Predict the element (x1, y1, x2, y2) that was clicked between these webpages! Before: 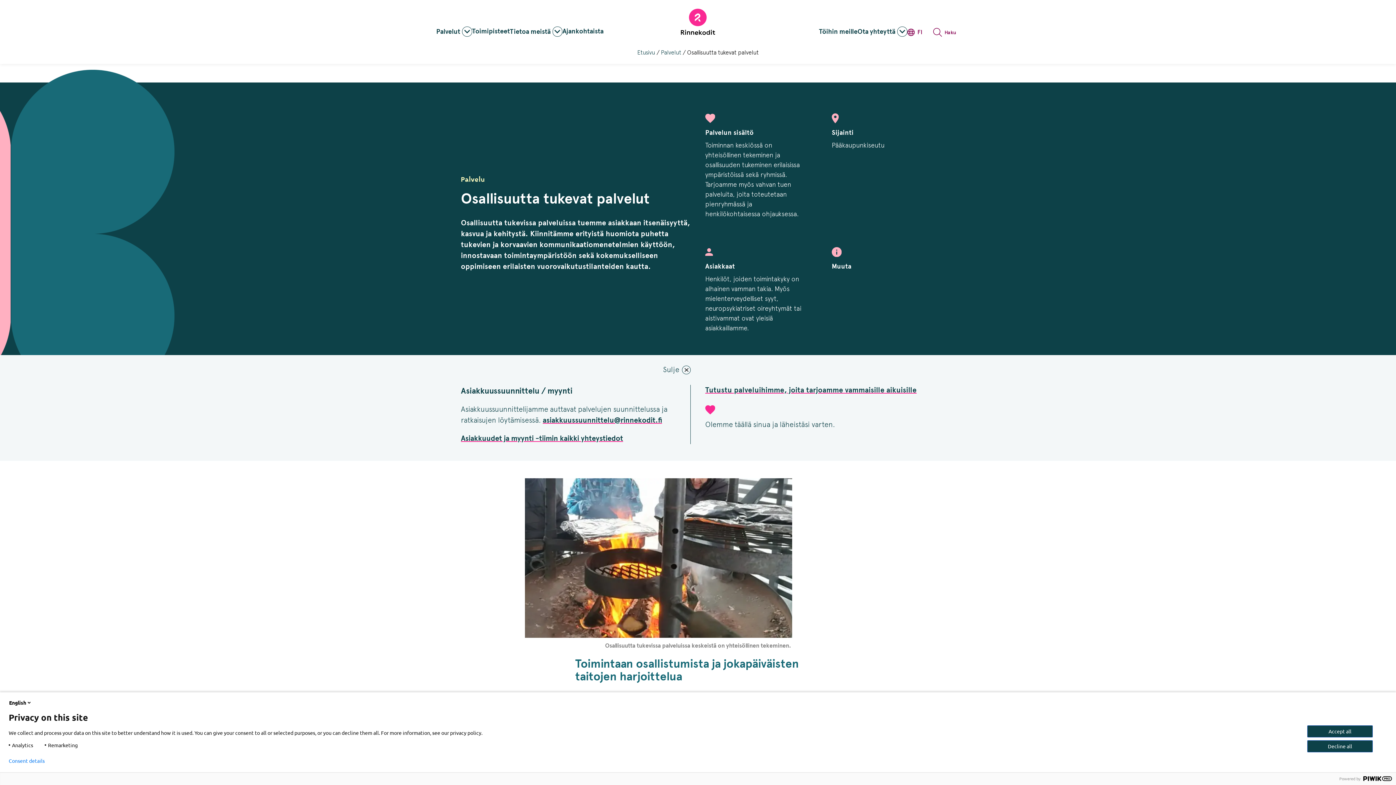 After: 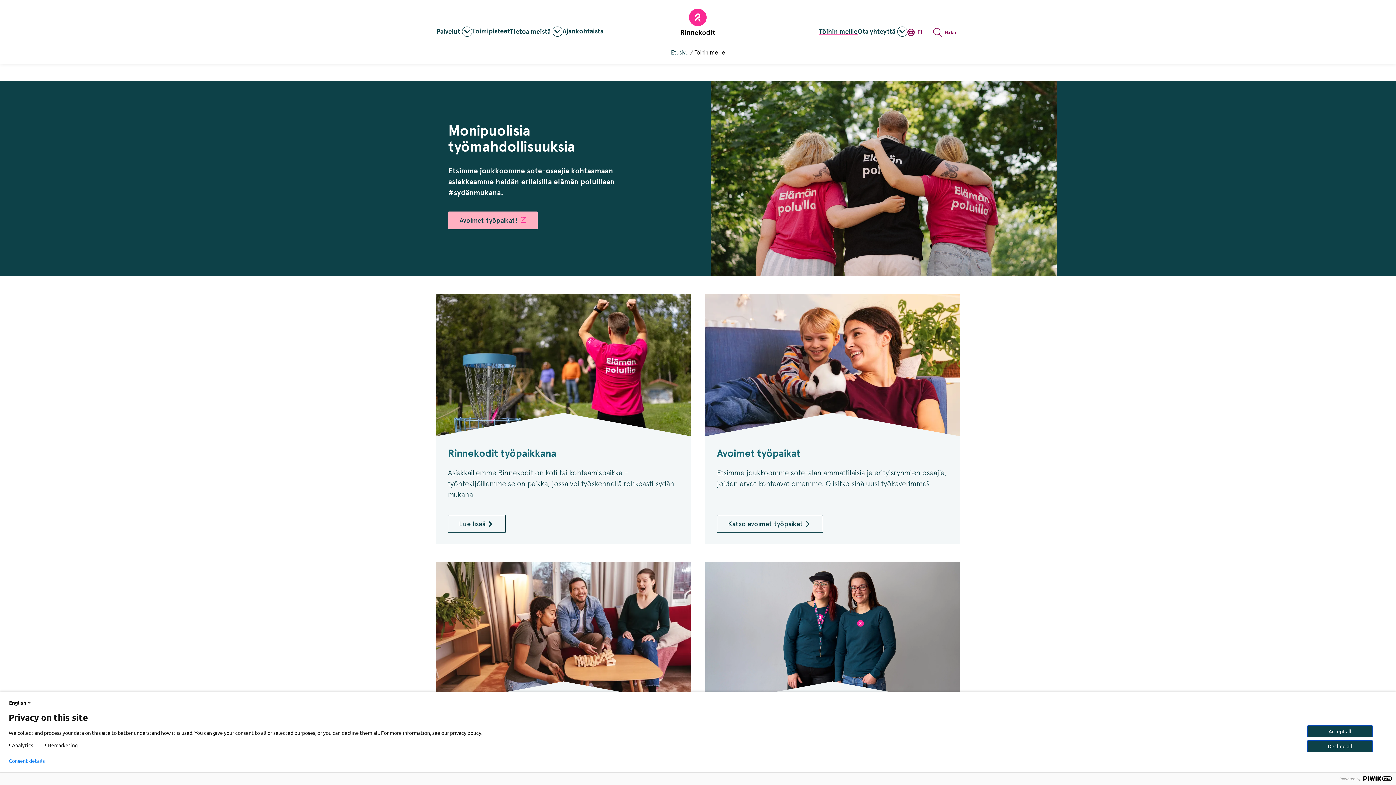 Action: bbox: (819, 27, 857, 35) label: Töihin meille